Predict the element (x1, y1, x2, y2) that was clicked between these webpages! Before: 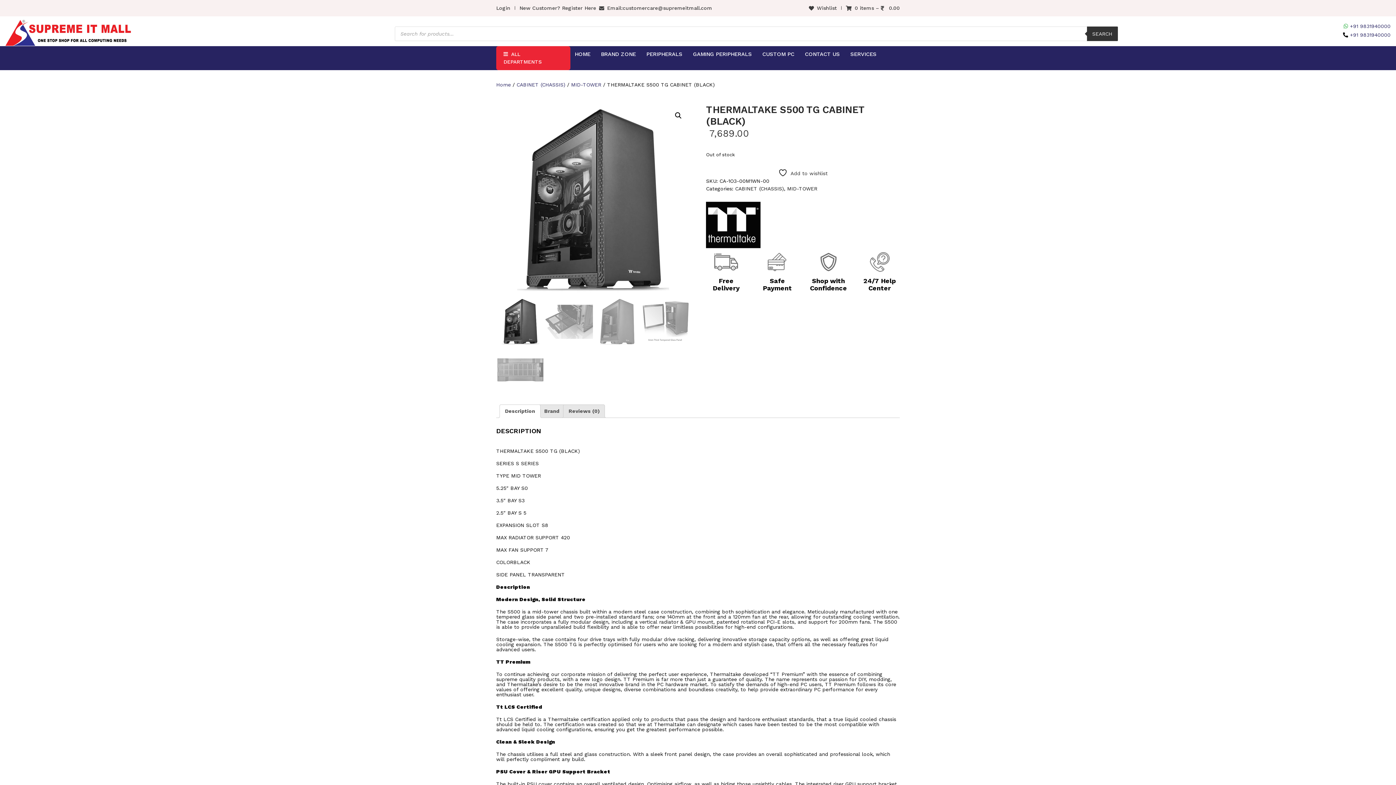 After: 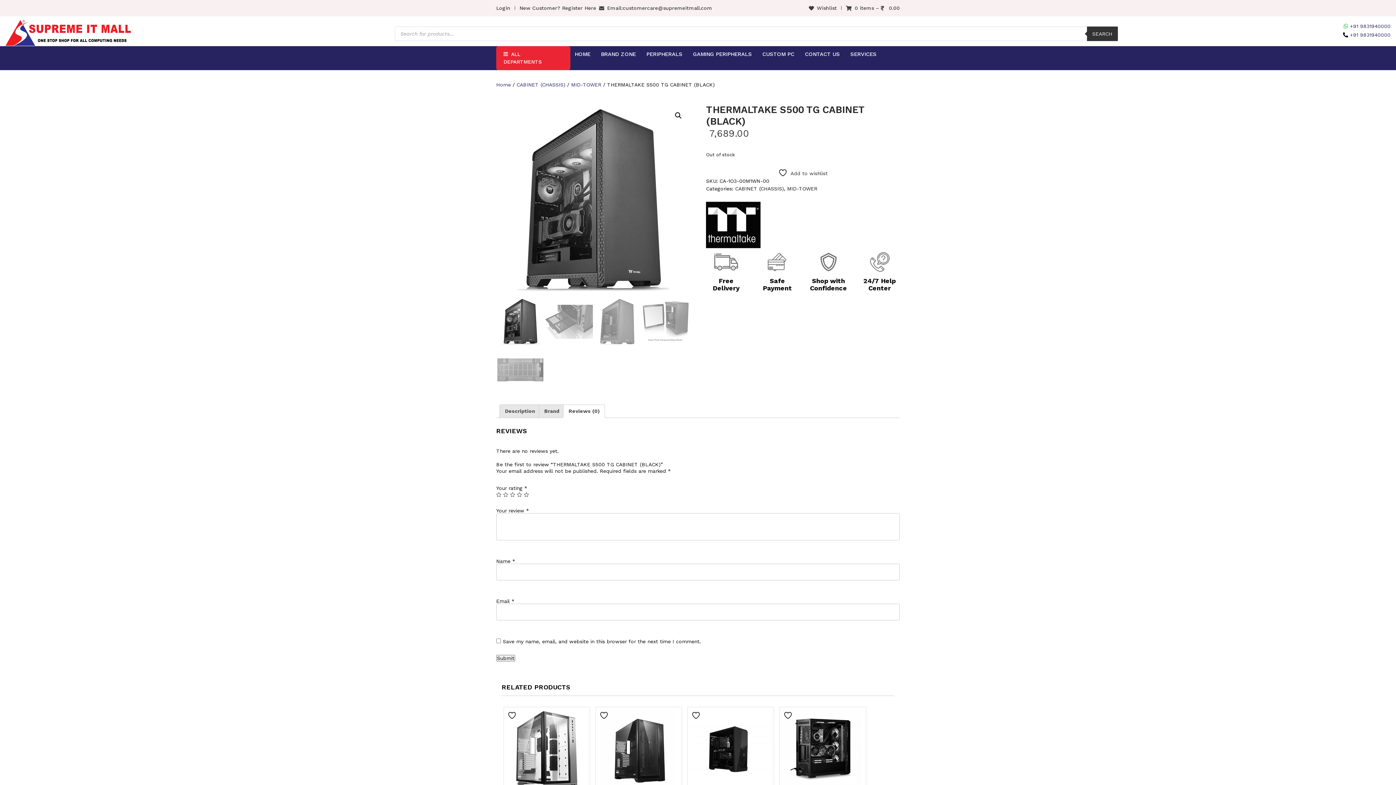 Action: label: Reviews (0) bbox: (568, 405, 599, 417)